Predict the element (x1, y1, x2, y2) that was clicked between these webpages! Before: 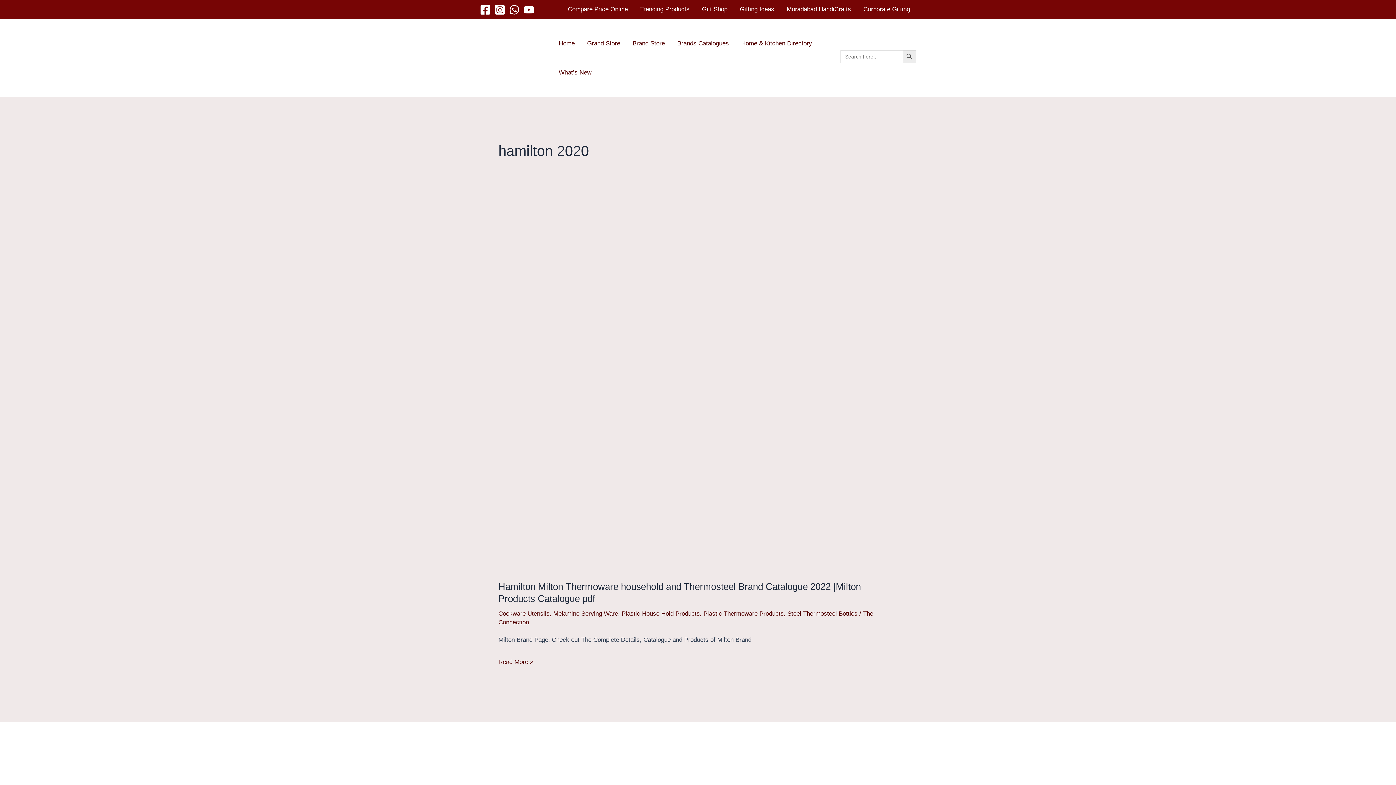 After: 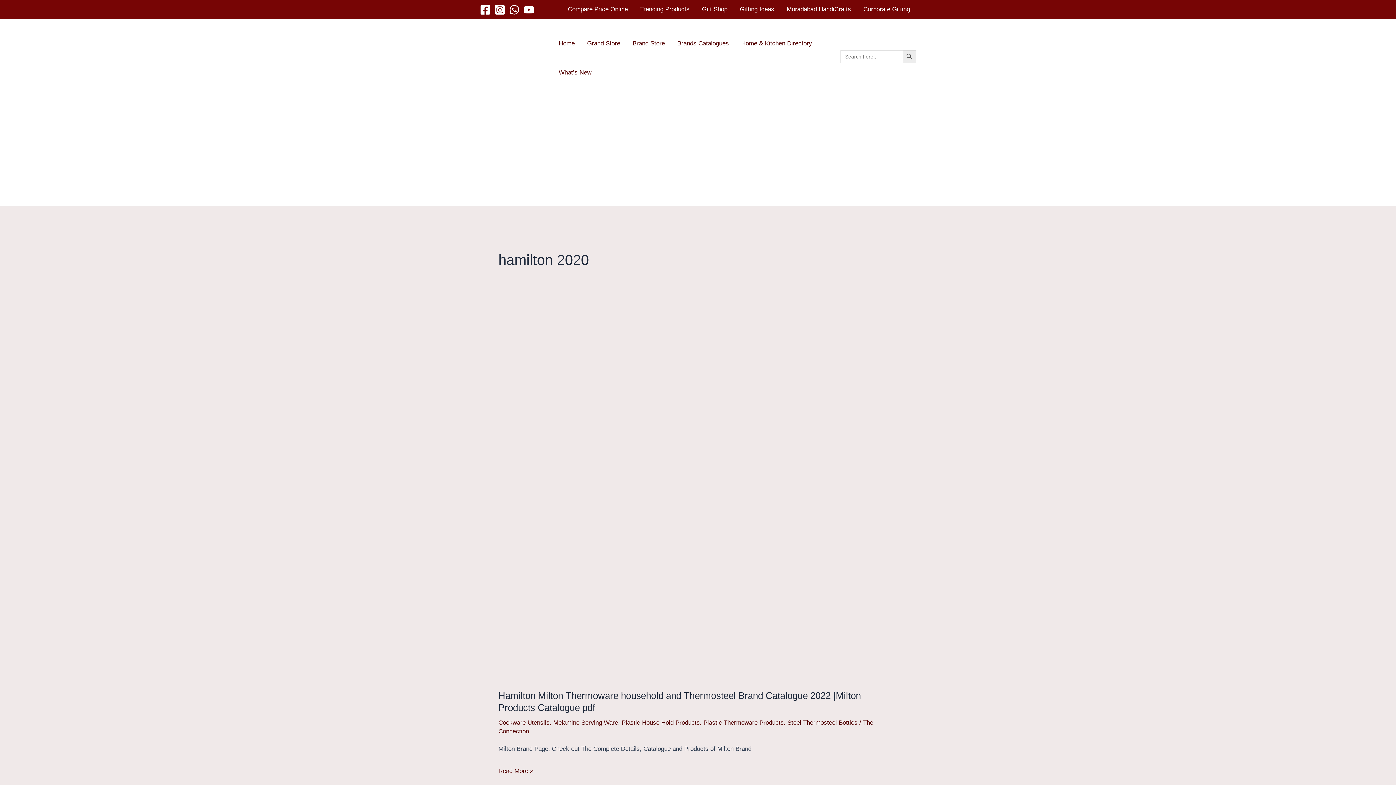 Action: bbox: (509, 4, 520, 15) label: WhatsApp